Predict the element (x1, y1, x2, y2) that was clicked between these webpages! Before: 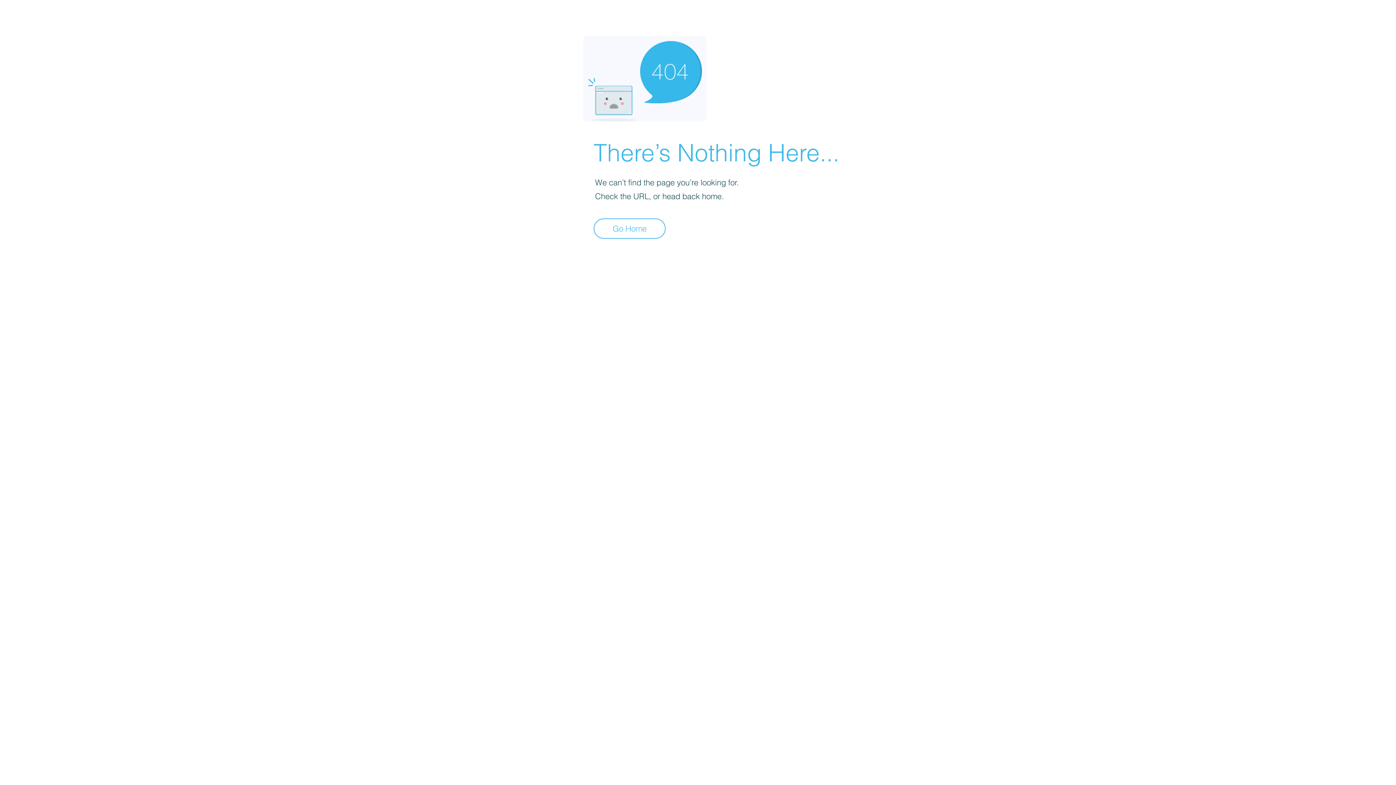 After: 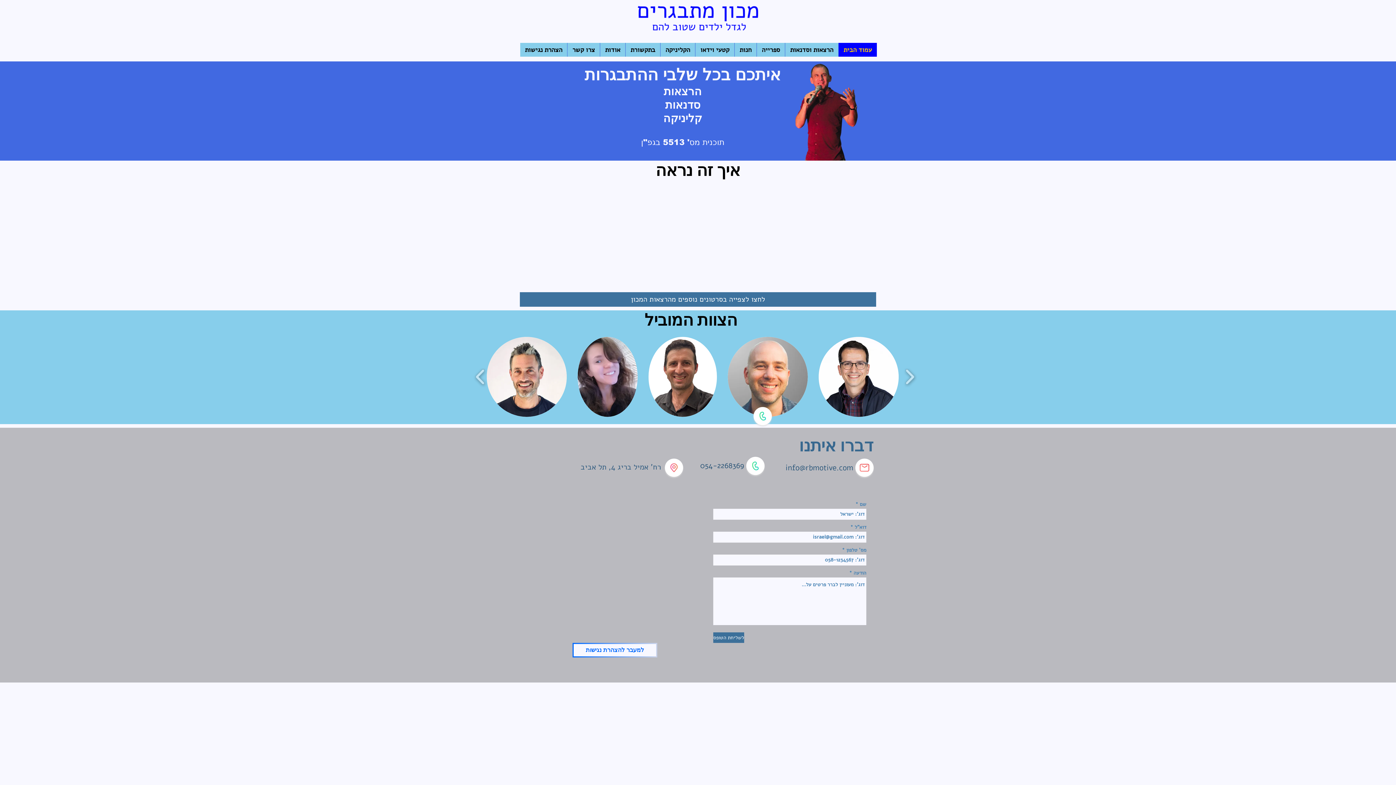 Action: bbox: (593, 218, 665, 238) label: Go Home